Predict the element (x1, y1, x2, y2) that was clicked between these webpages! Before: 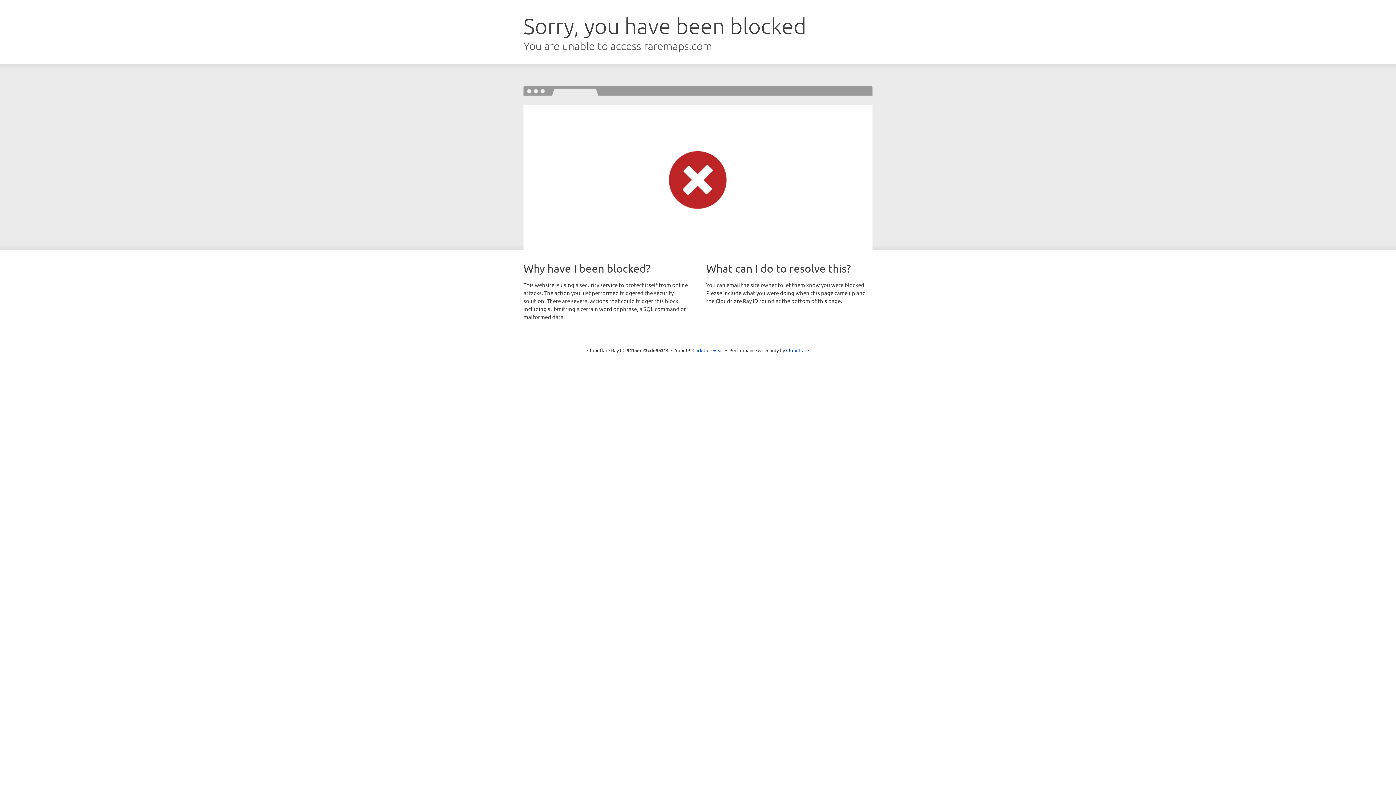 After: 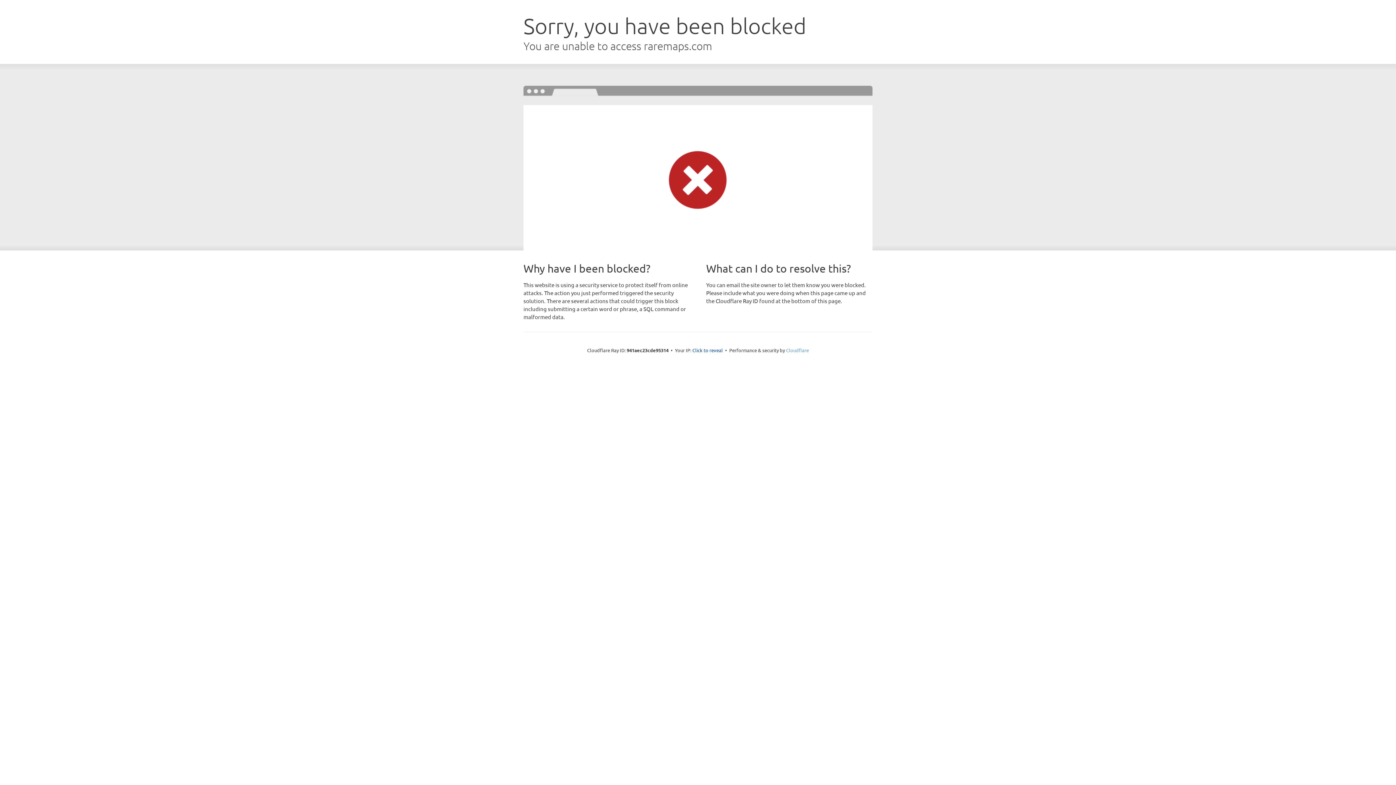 Action: bbox: (786, 347, 809, 353) label: Cloudflare